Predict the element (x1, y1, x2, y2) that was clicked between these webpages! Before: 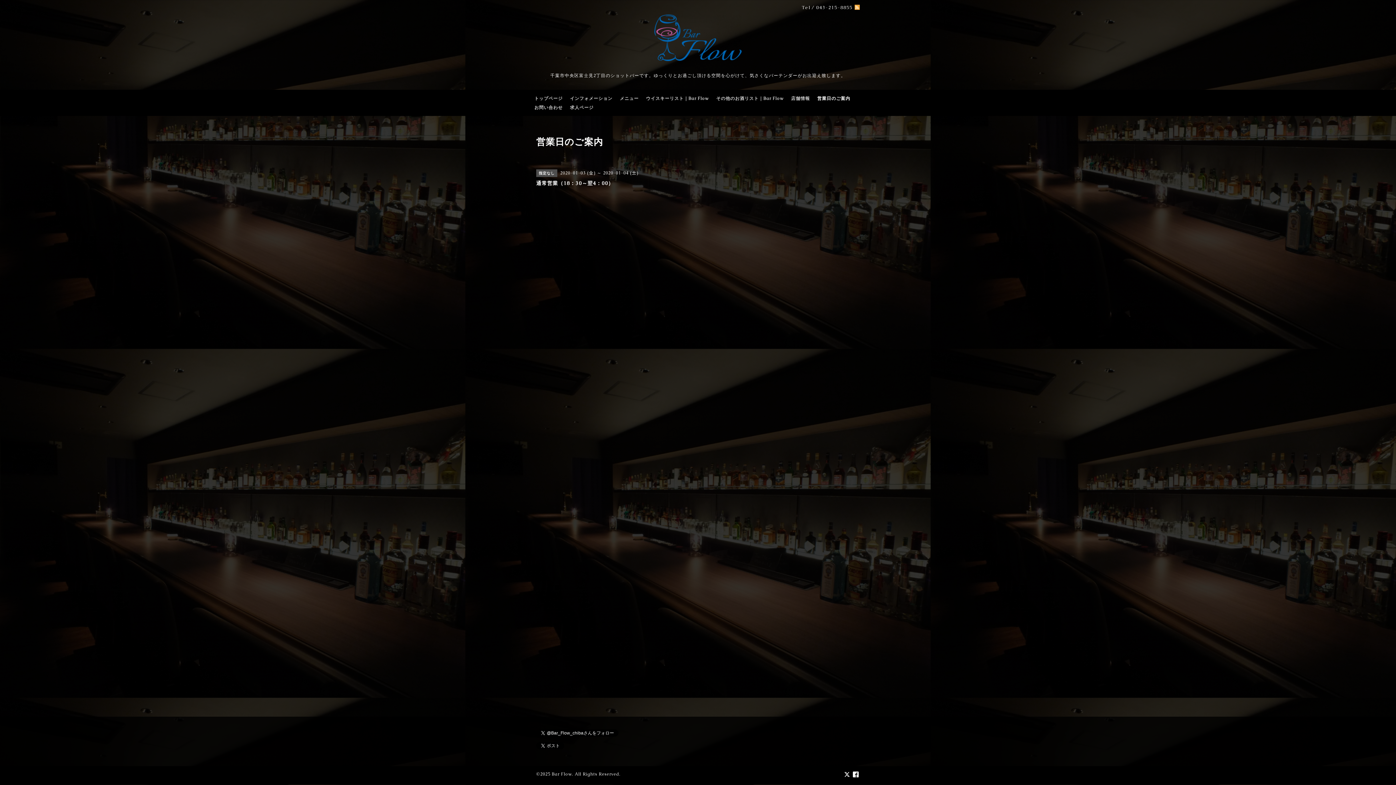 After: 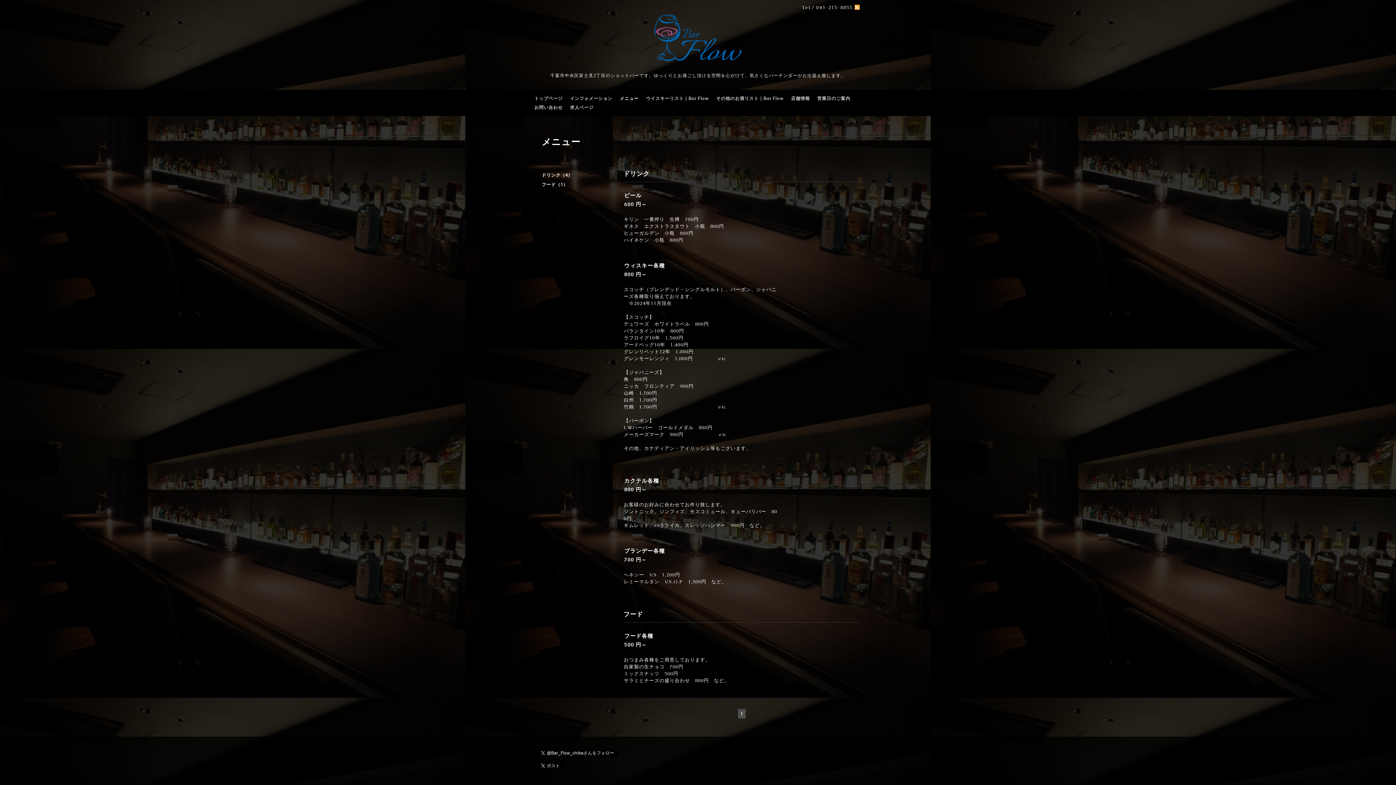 Action: label: メニュー bbox: (616, 94, 642, 103)